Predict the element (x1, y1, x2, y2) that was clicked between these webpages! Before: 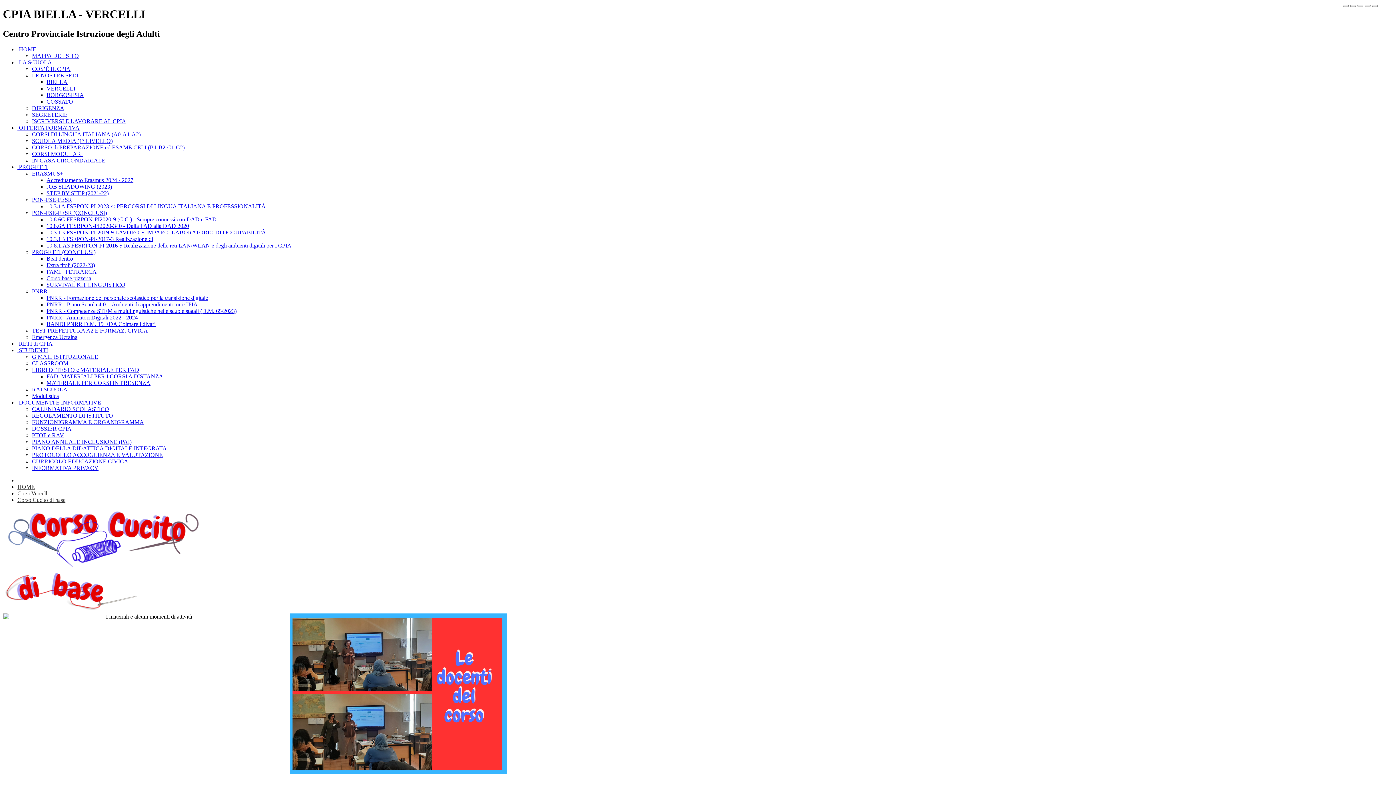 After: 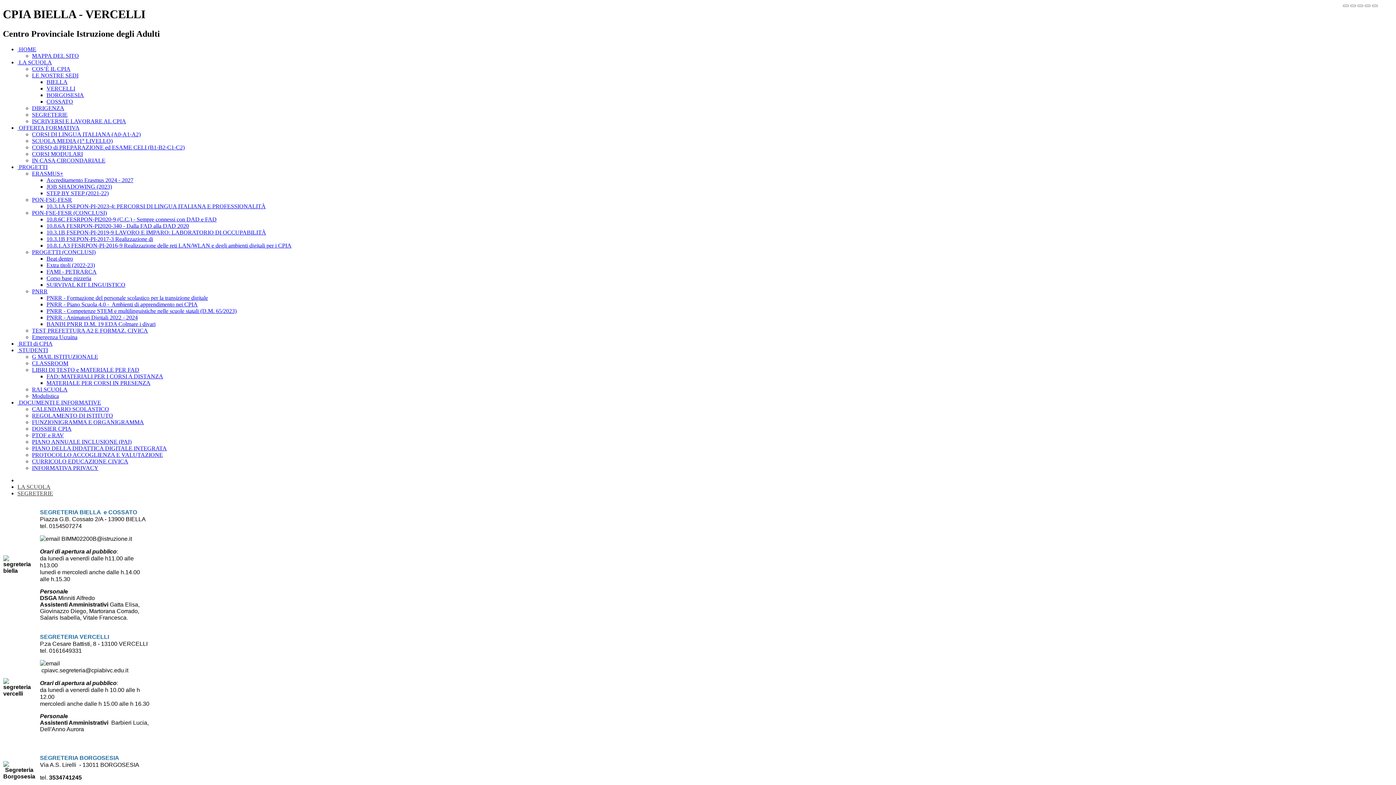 Action: bbox: (32, 111, 67, 117) label: SEGRETERIE